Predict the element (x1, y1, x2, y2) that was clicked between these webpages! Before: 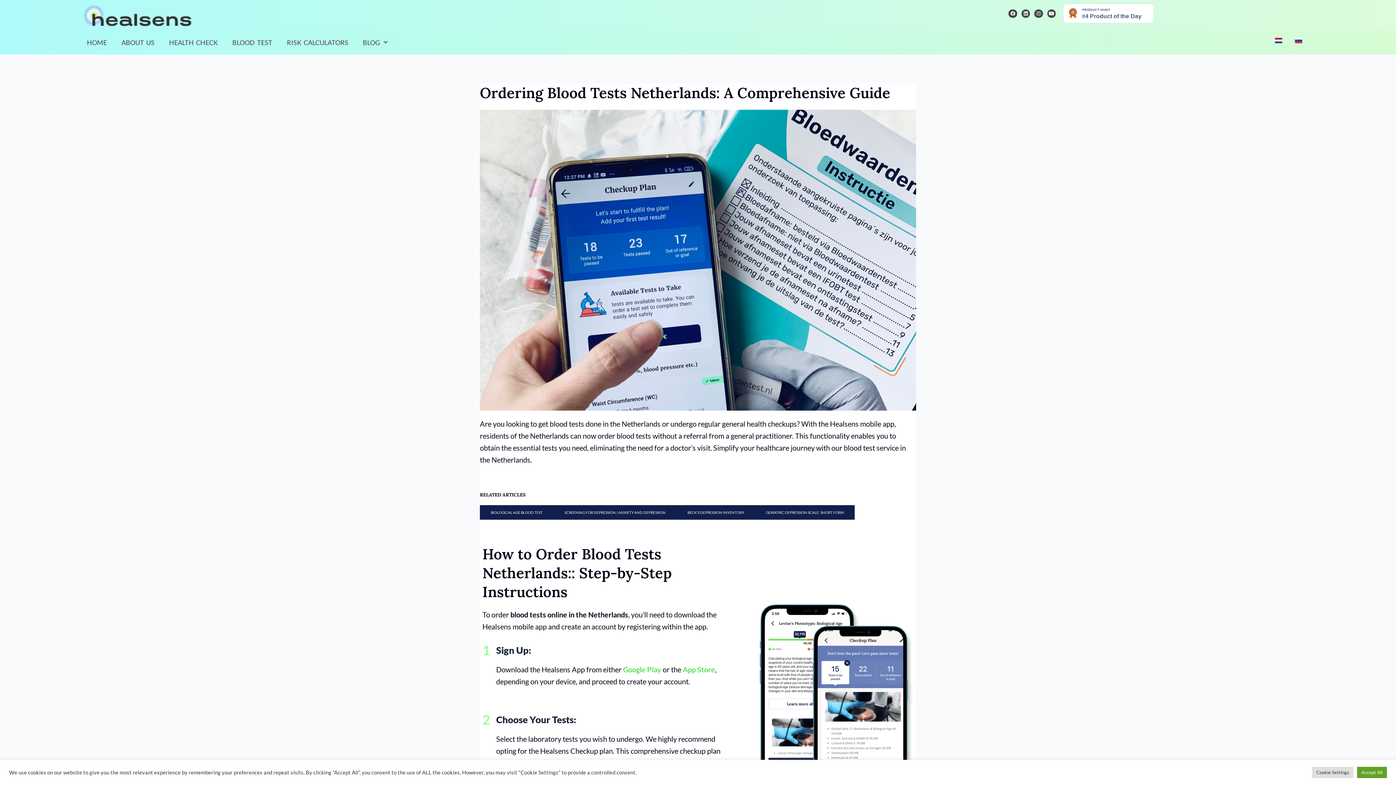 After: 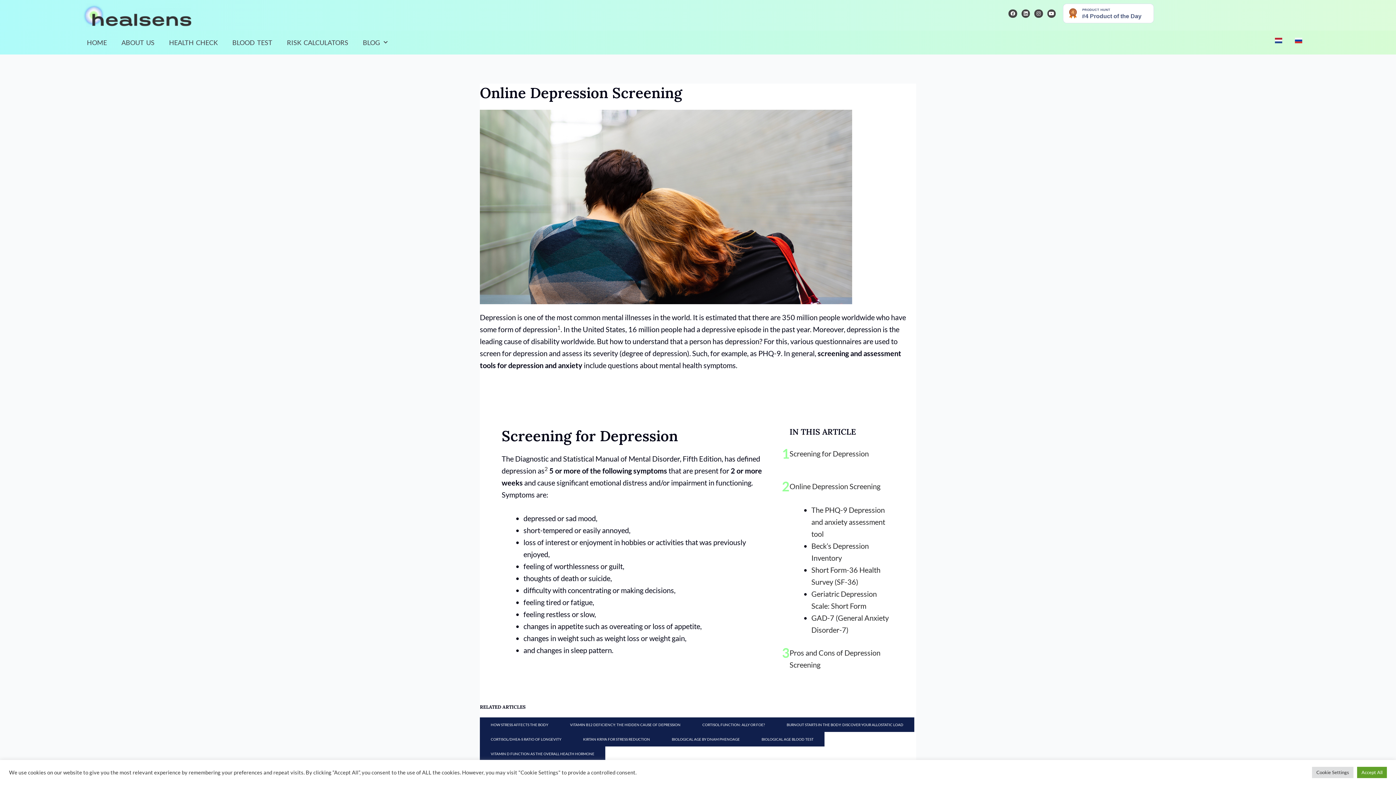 Action: bbox: (553, 505, 676, 520) label: SCREENING FOR DEPRESSION | ANXIETY AND DEPRESSION